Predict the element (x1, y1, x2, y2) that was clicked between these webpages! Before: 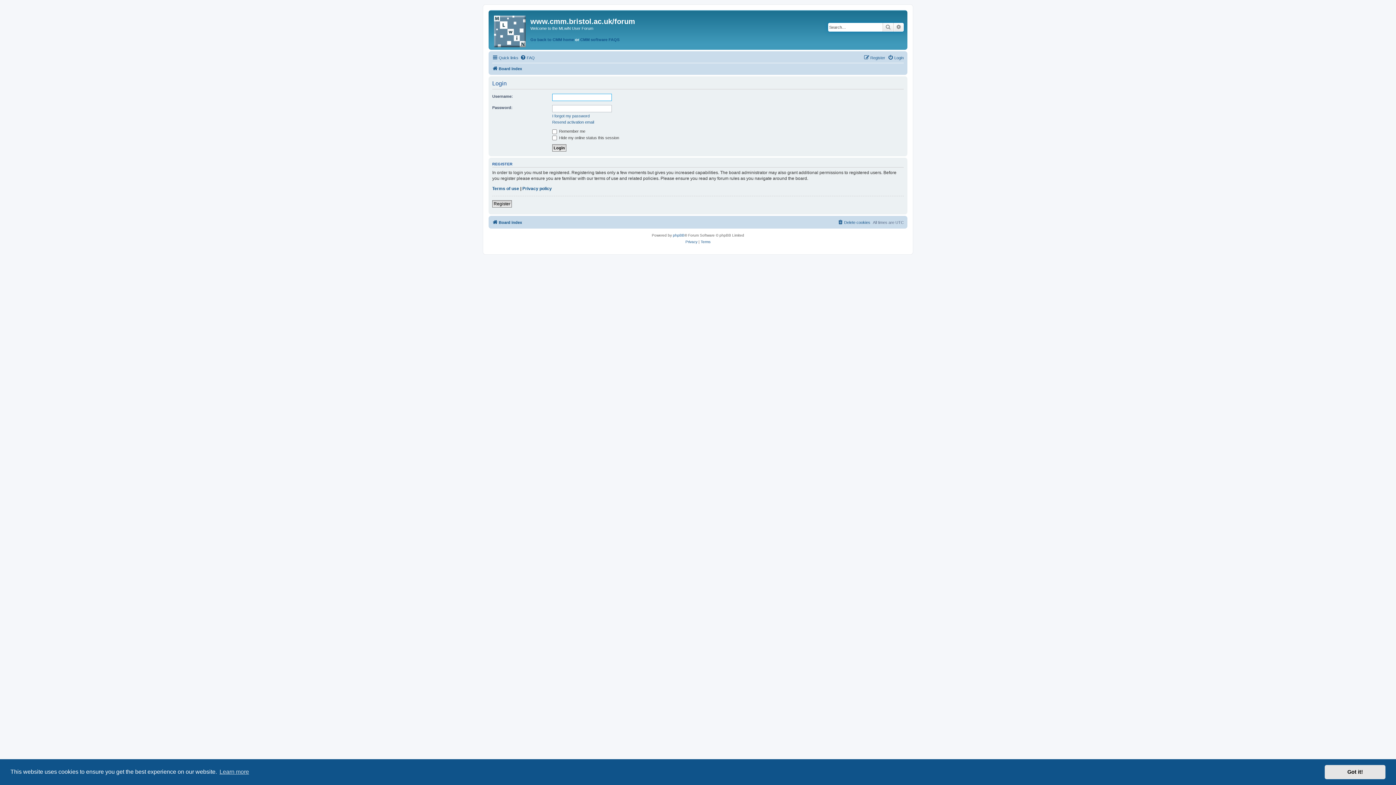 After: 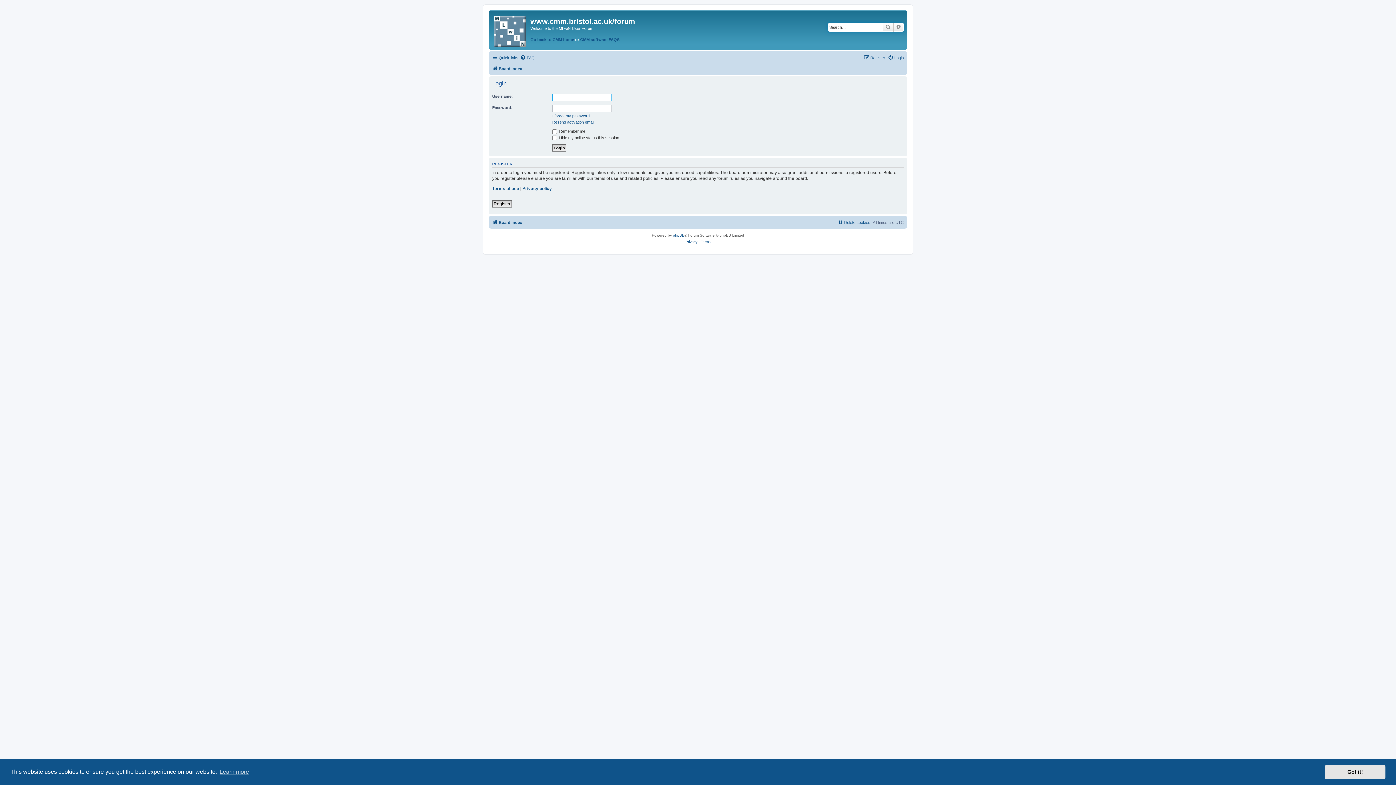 Action: bbox: (888, 53, 904, 62) label: Login